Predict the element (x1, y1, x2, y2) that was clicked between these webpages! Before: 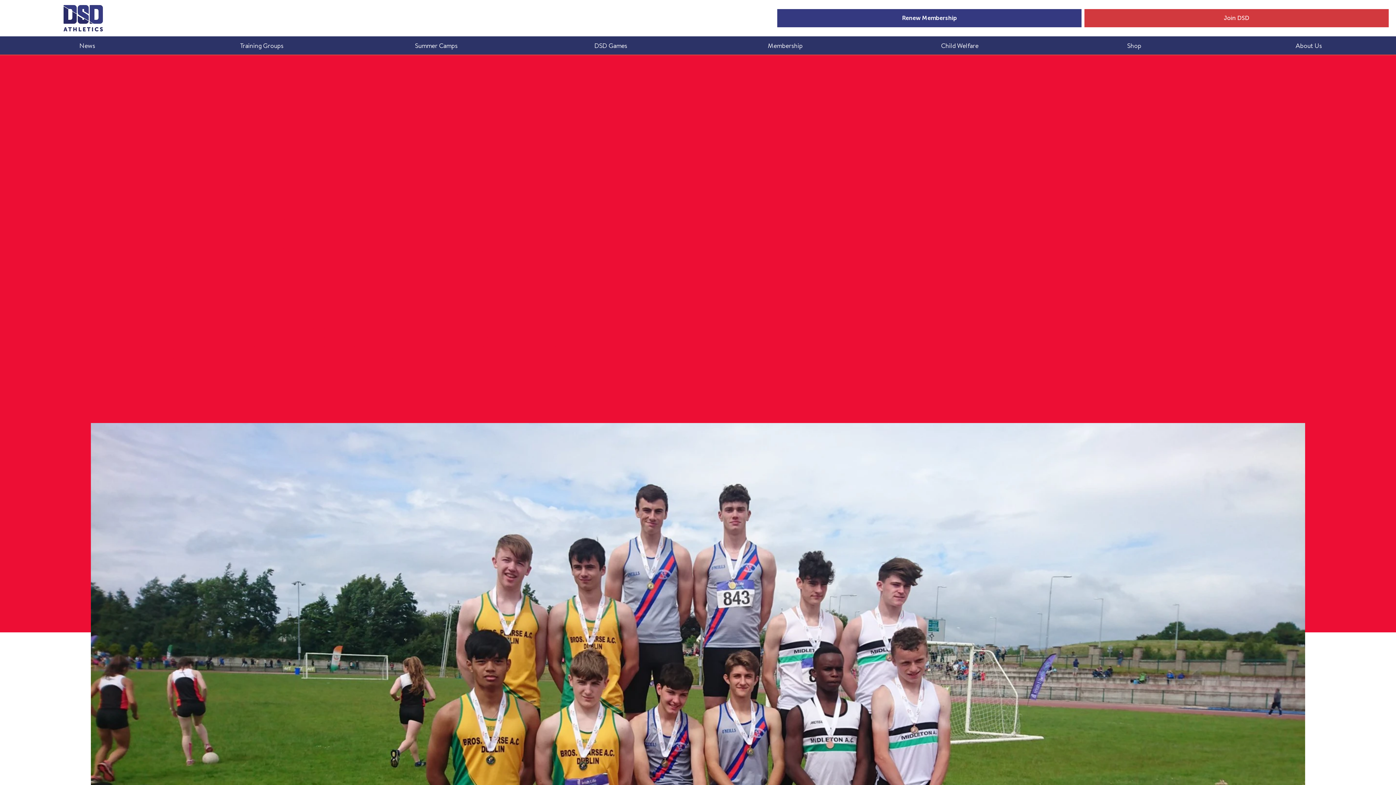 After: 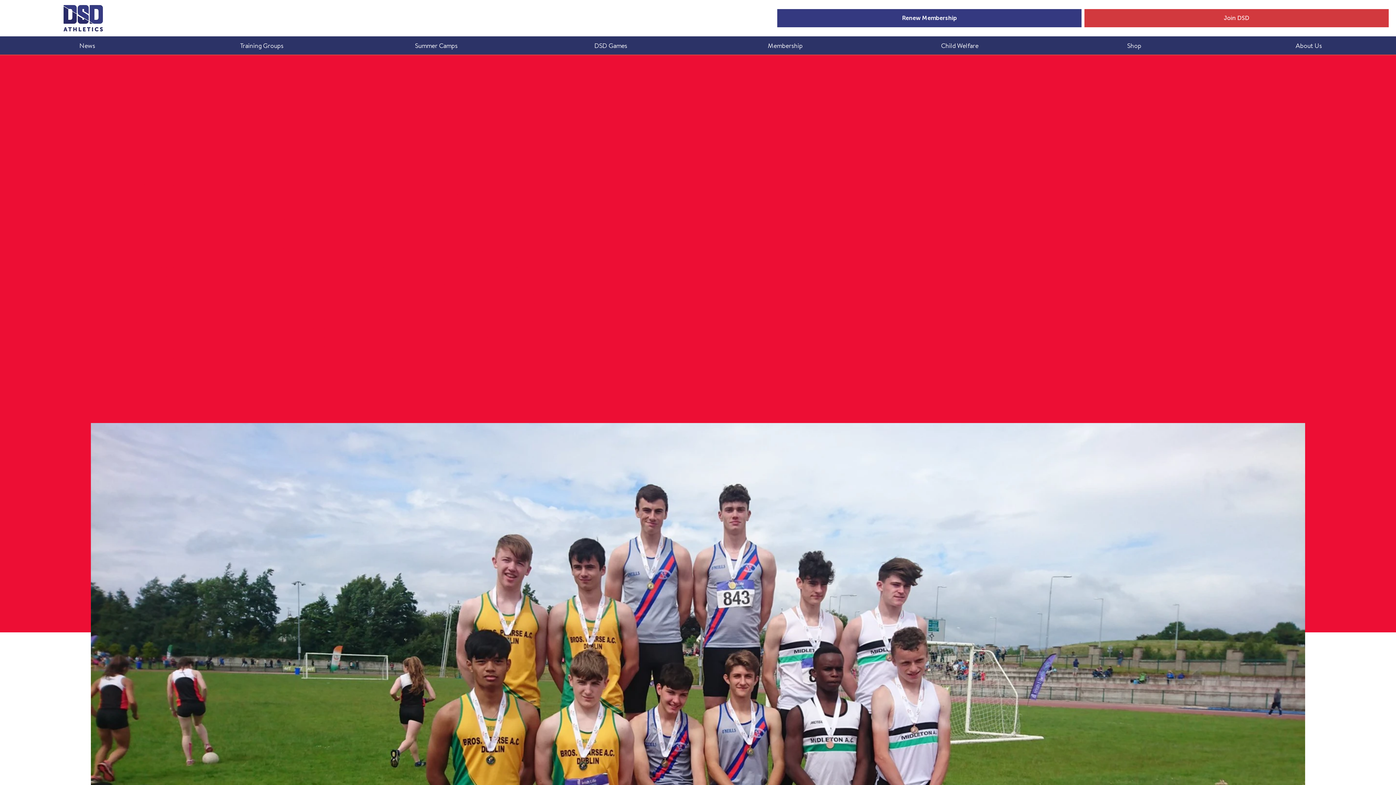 Action: bbox: (120, 289, 542, 298) label: https://images.squarespace-cdn.com/content/v1/5686de32a12f44306f7d3586/1499086529862-DJUY7AB76G53XDKTSCSH/image-asset.jpeg"